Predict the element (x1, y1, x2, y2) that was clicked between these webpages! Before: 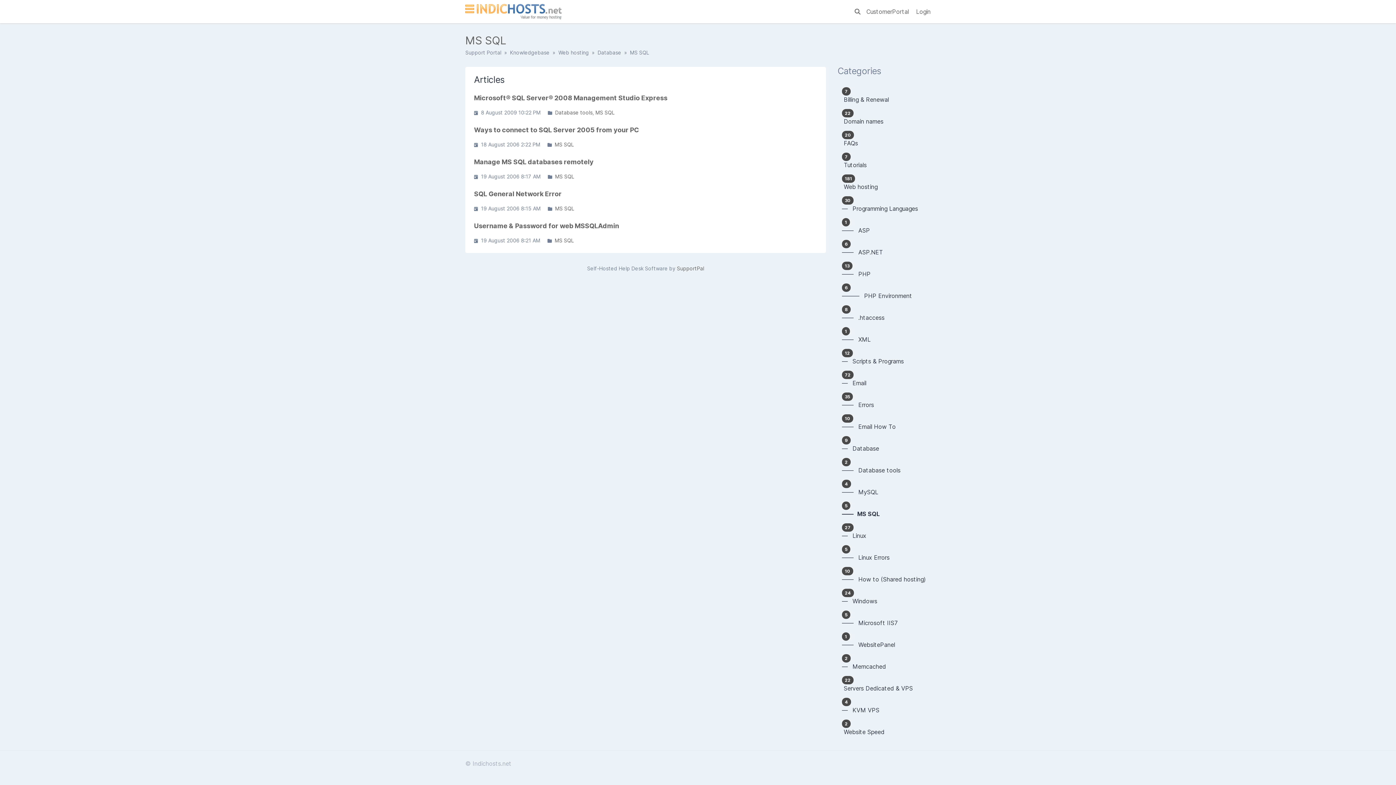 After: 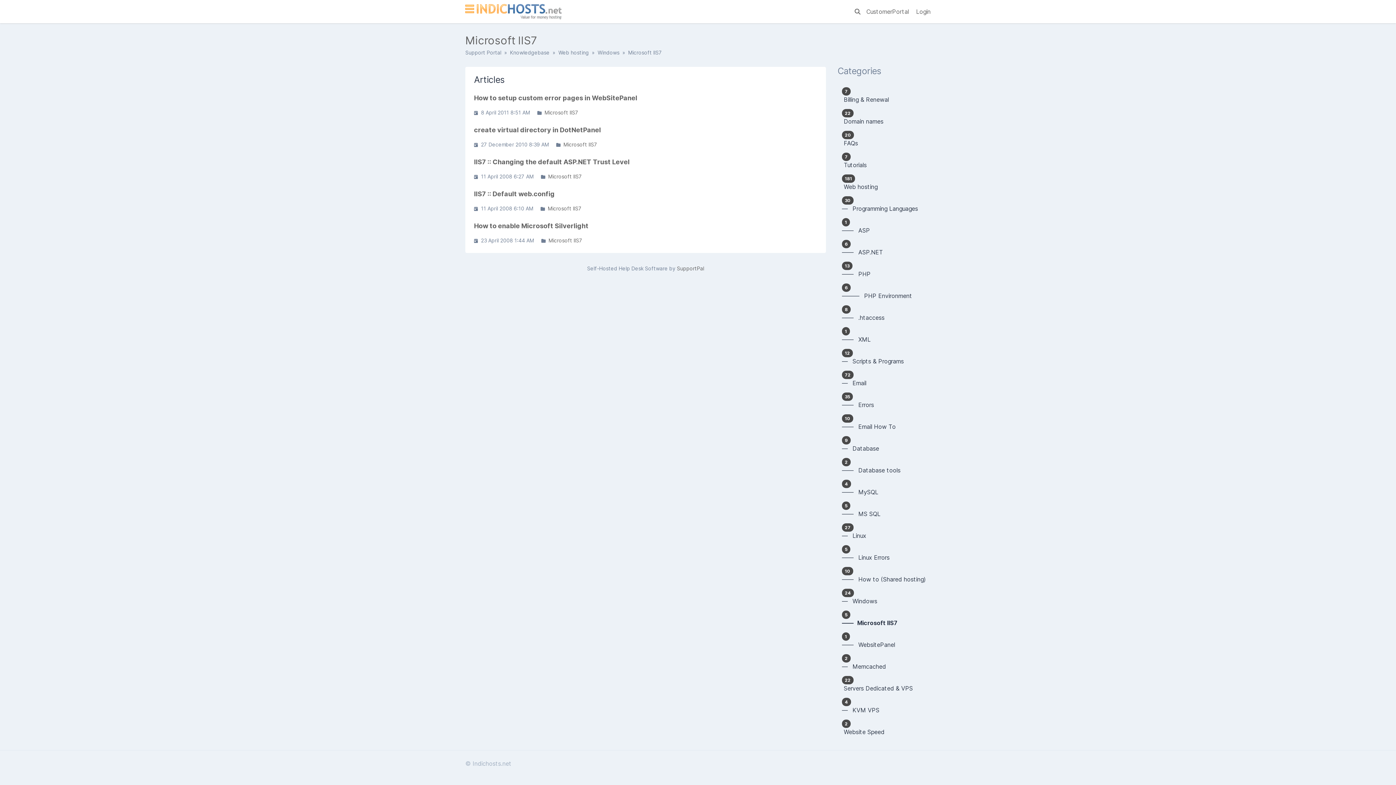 Action: label: 5
——   Microsoft IIS7 bbox: (837, 608, 930, 629)